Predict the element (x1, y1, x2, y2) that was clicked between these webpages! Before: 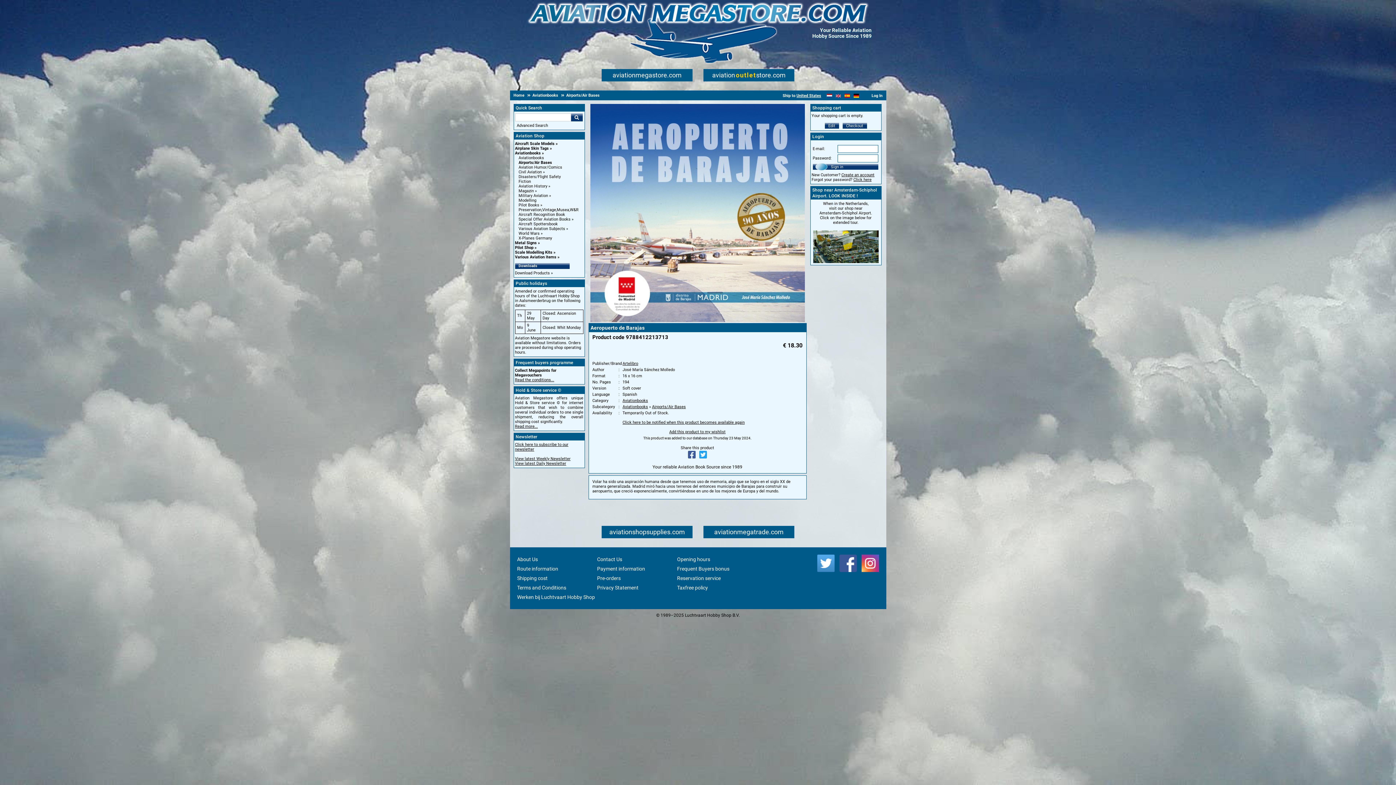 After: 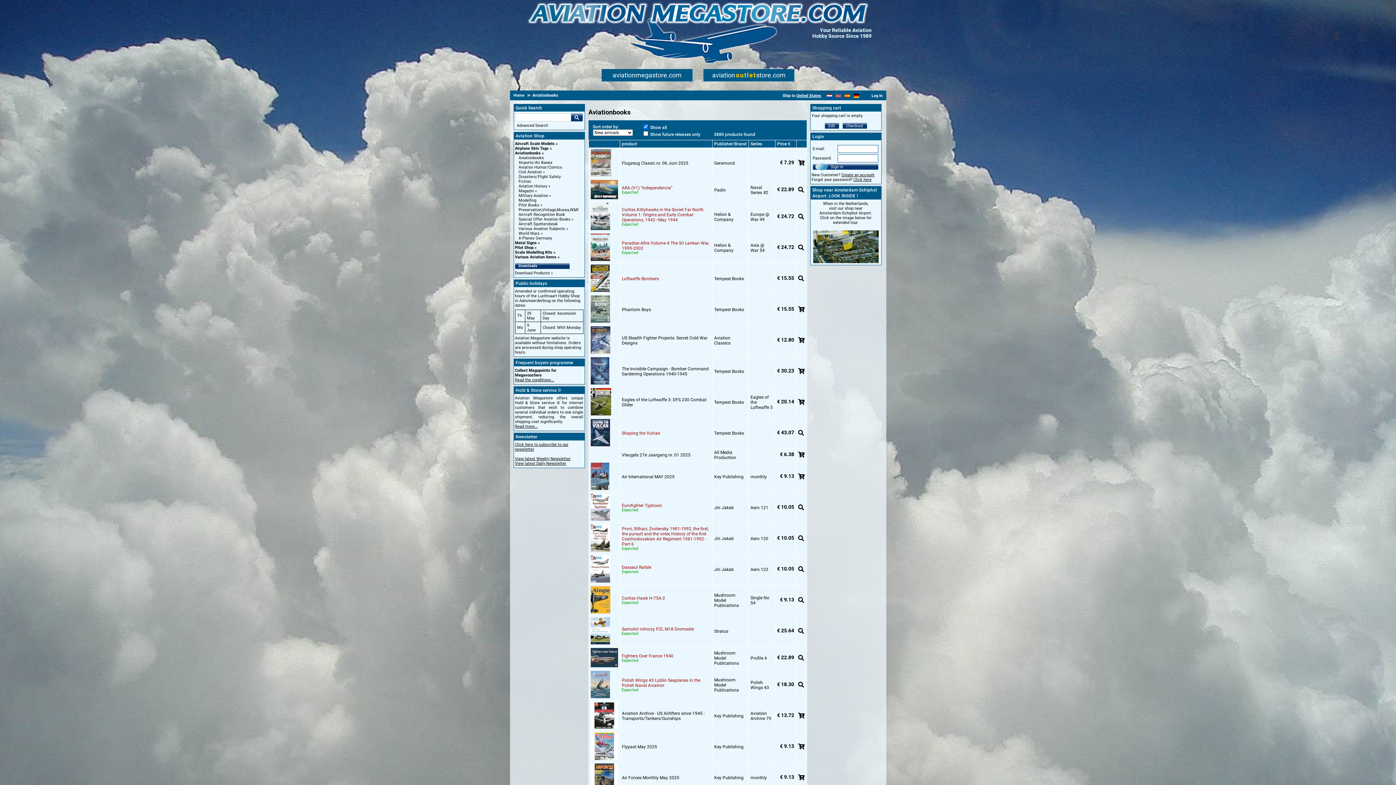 Action: label: Aviationbooks bbox: (532, 92, 558, 97)